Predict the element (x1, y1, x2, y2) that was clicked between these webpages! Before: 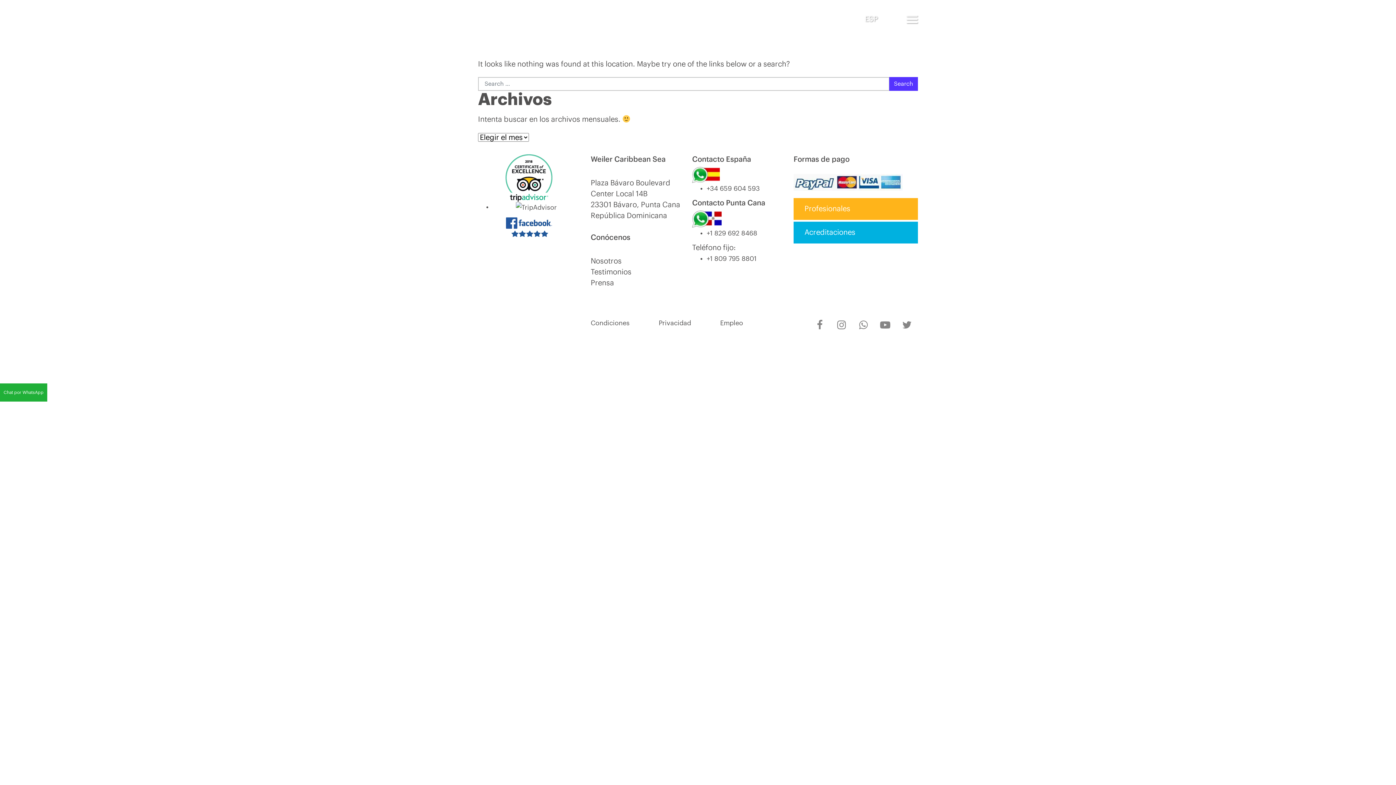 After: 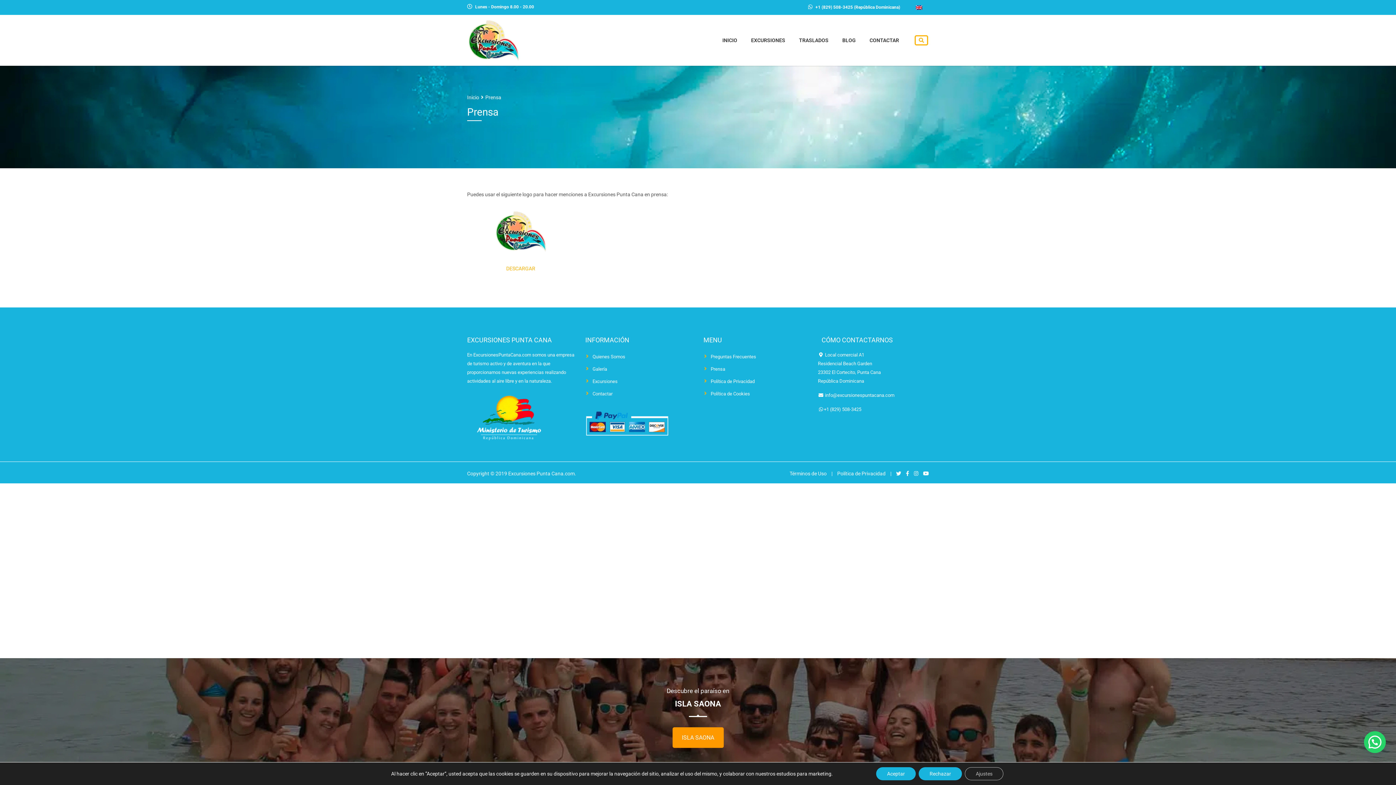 Action: bbox: (590, 279, 614, 286) label: Prensa